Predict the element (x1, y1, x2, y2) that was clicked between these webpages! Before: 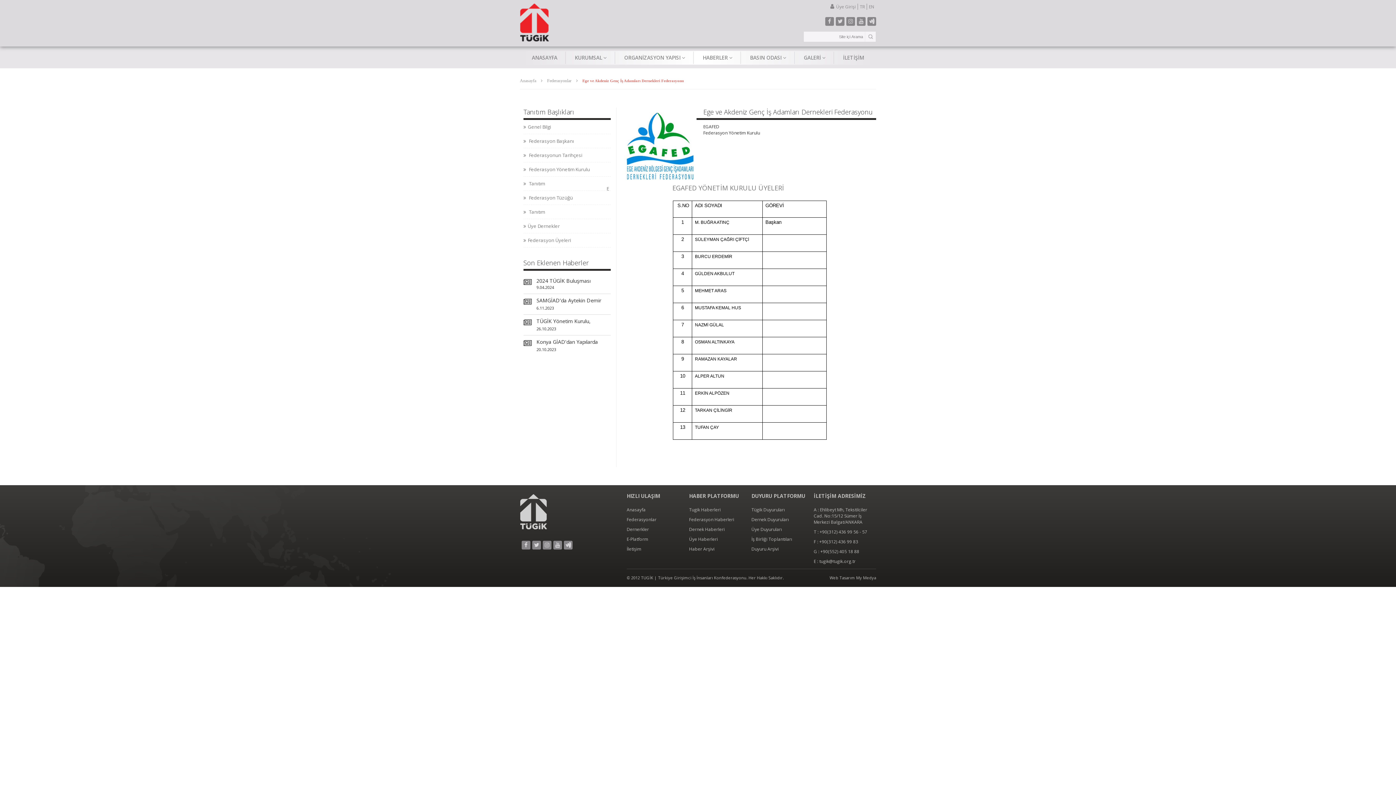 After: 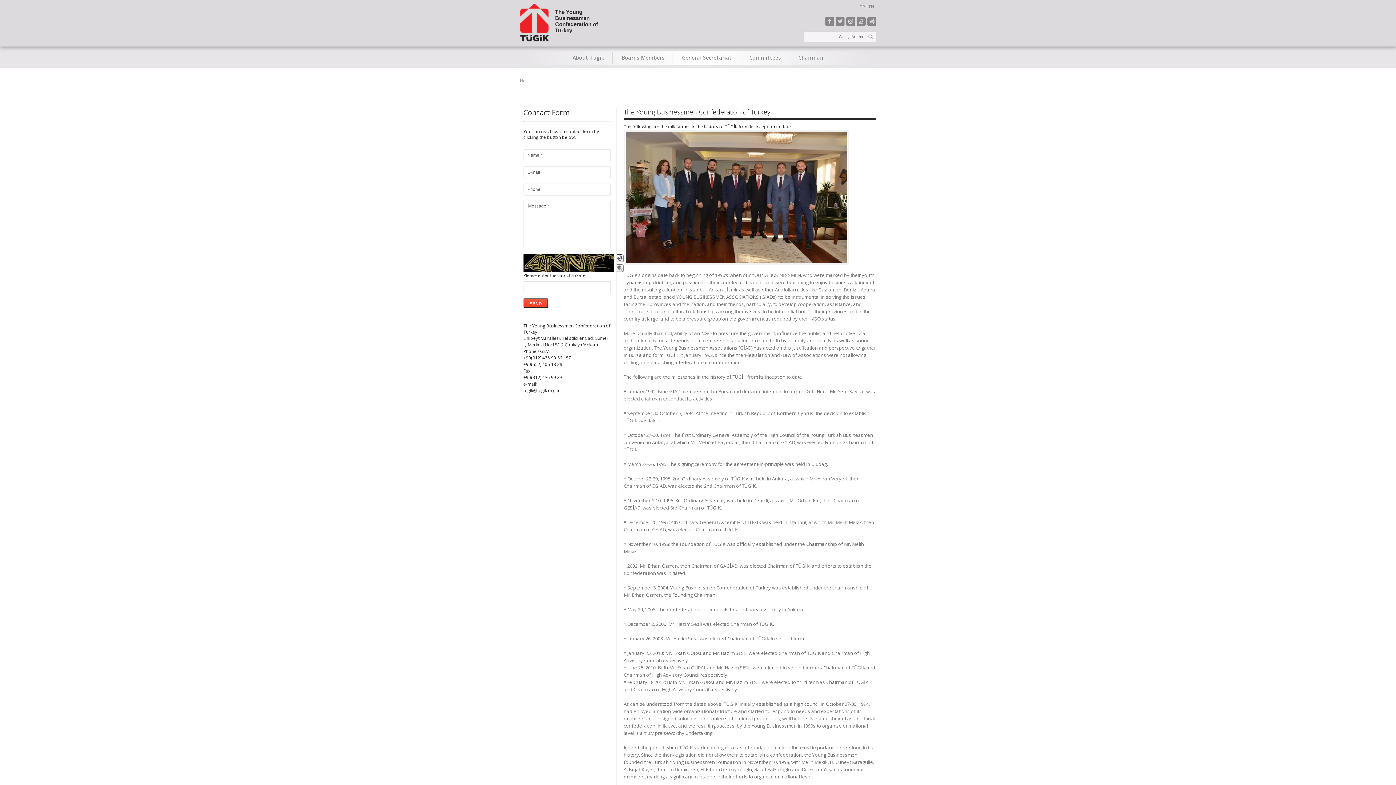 Action: bbox: (867, 3, 876, 9) label: EN